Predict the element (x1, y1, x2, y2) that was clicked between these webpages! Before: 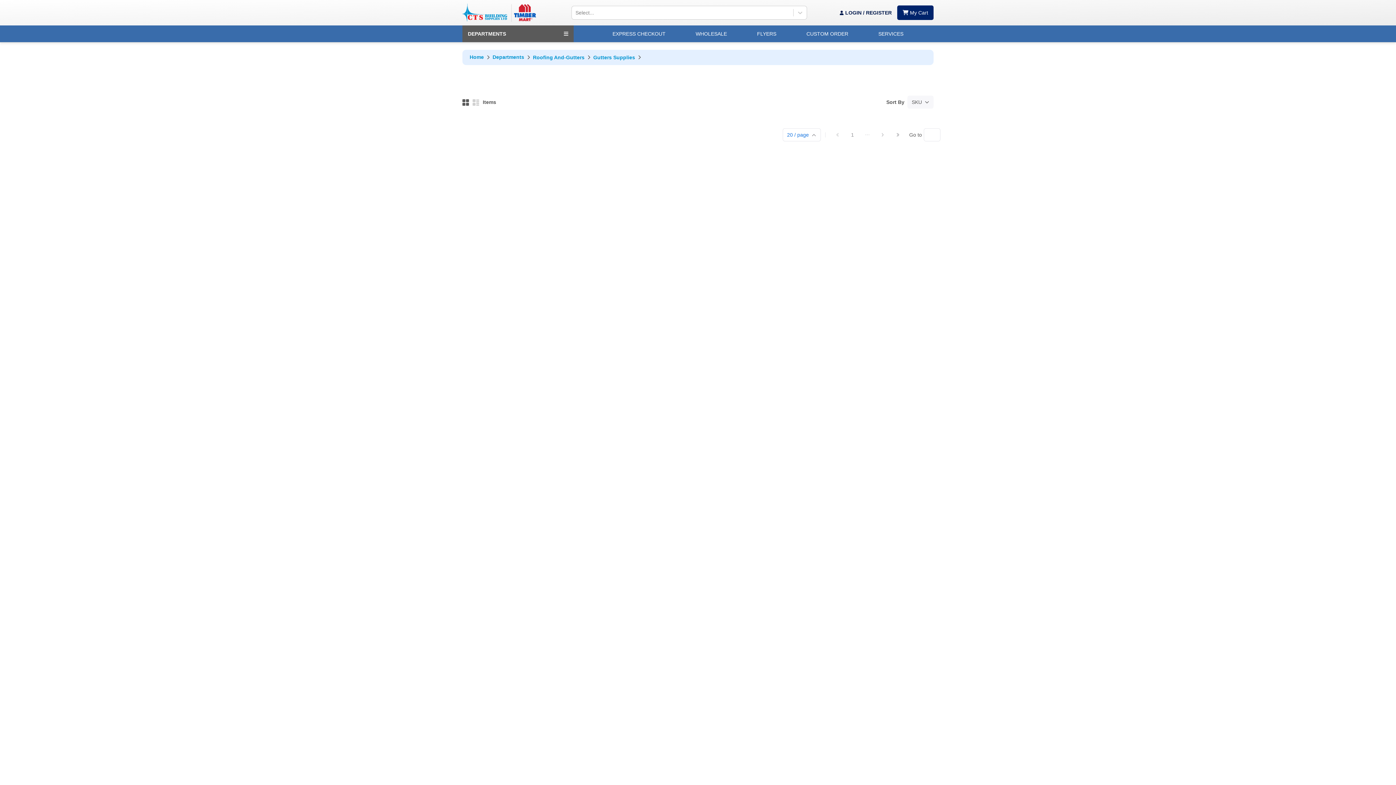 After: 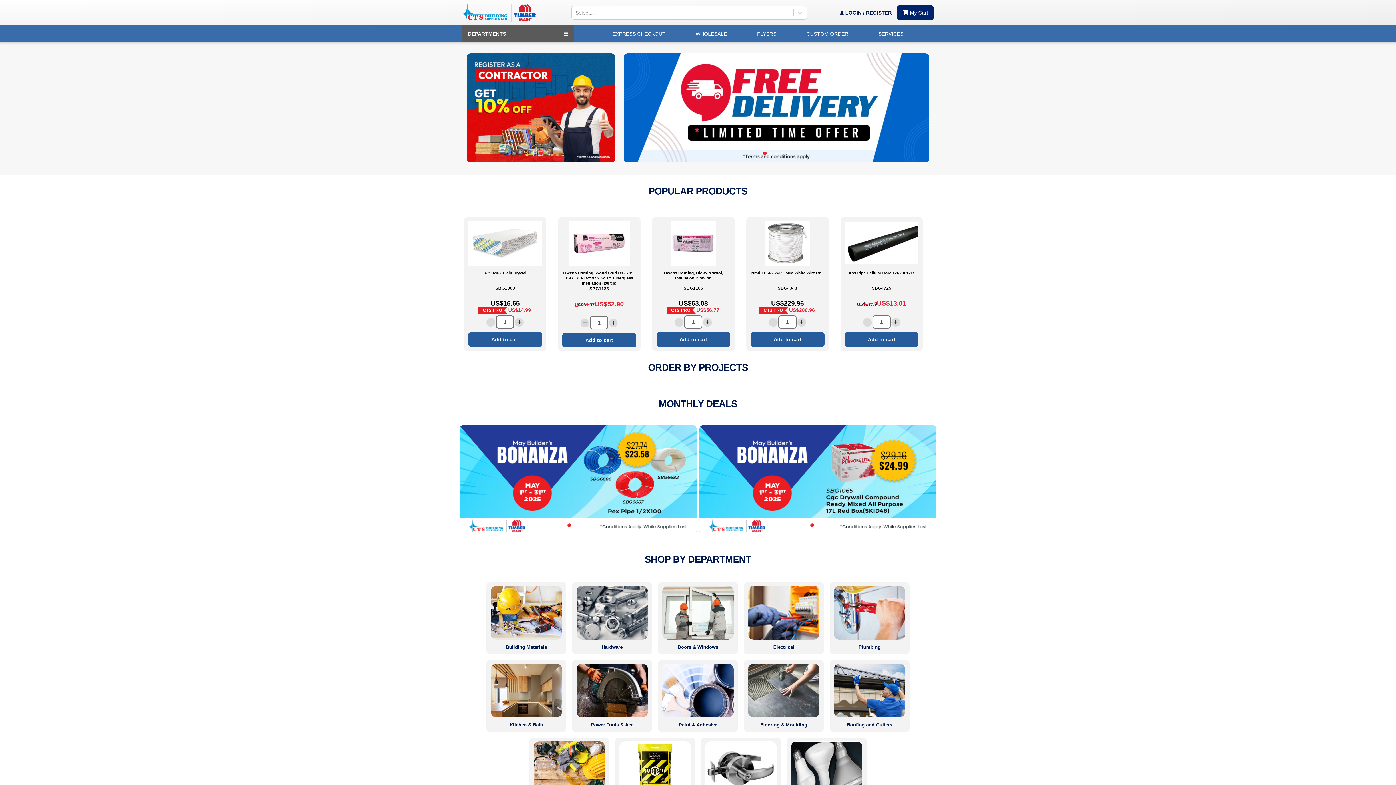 Action: label: Home bbox: (469, 54, 484, 60)